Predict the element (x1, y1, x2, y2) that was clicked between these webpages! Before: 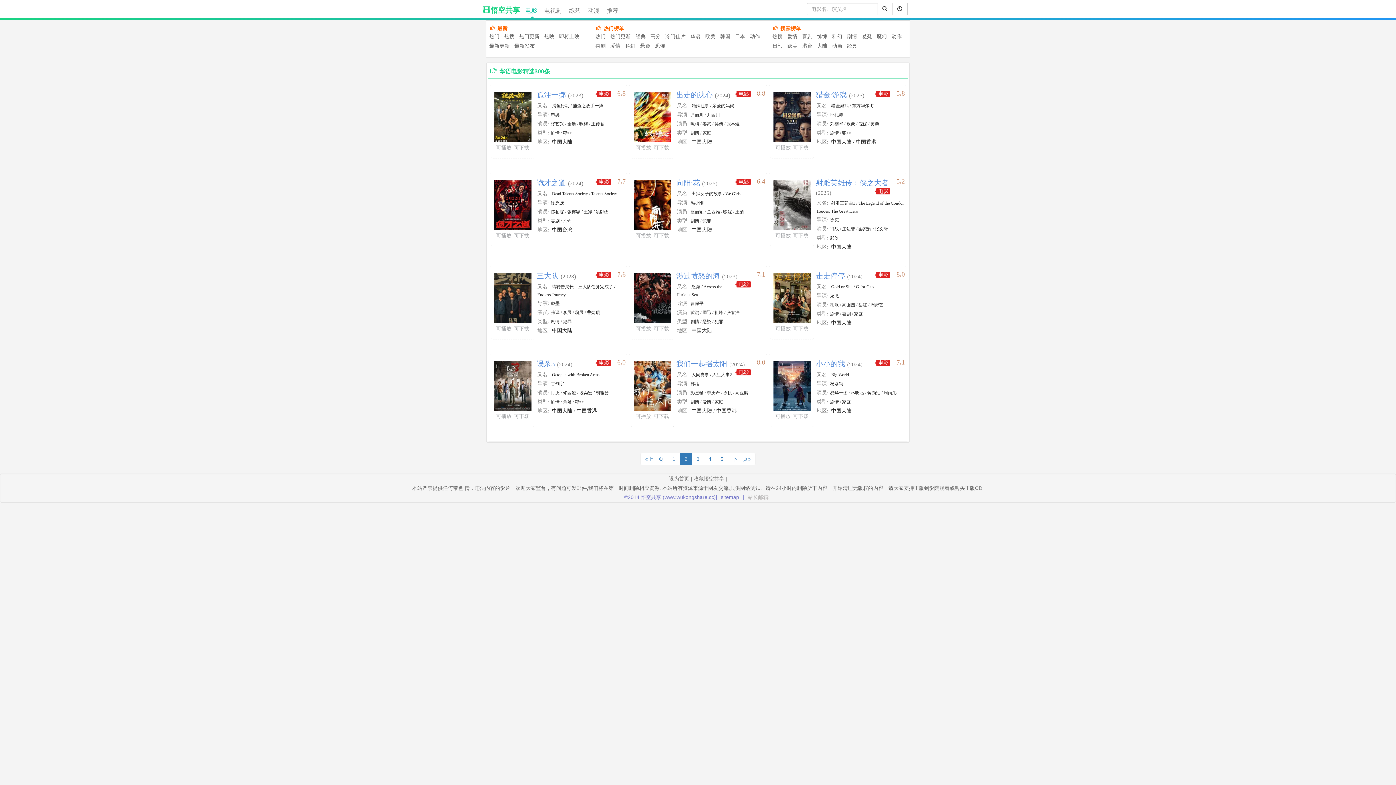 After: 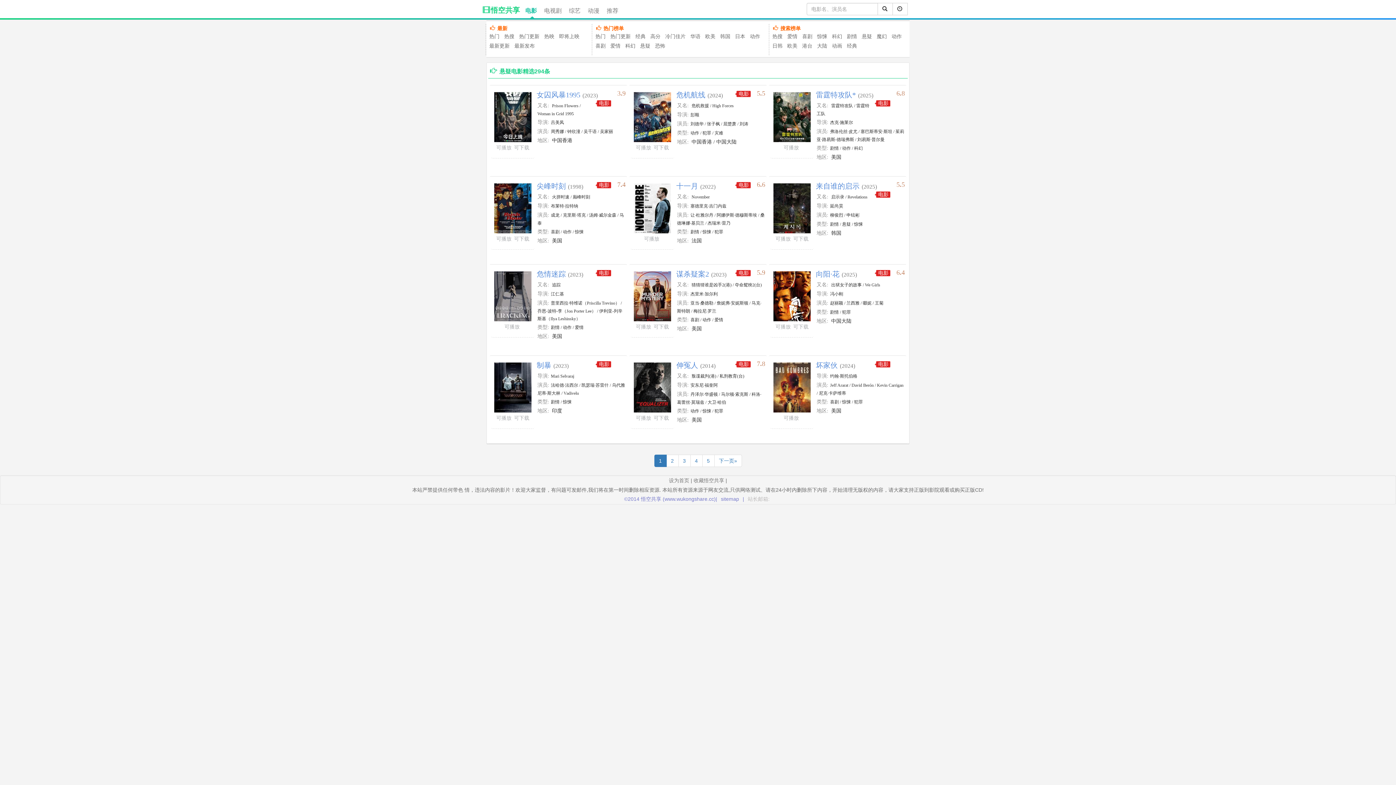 Action: bbox: (862, 32, 872, 40) label: 悬疑